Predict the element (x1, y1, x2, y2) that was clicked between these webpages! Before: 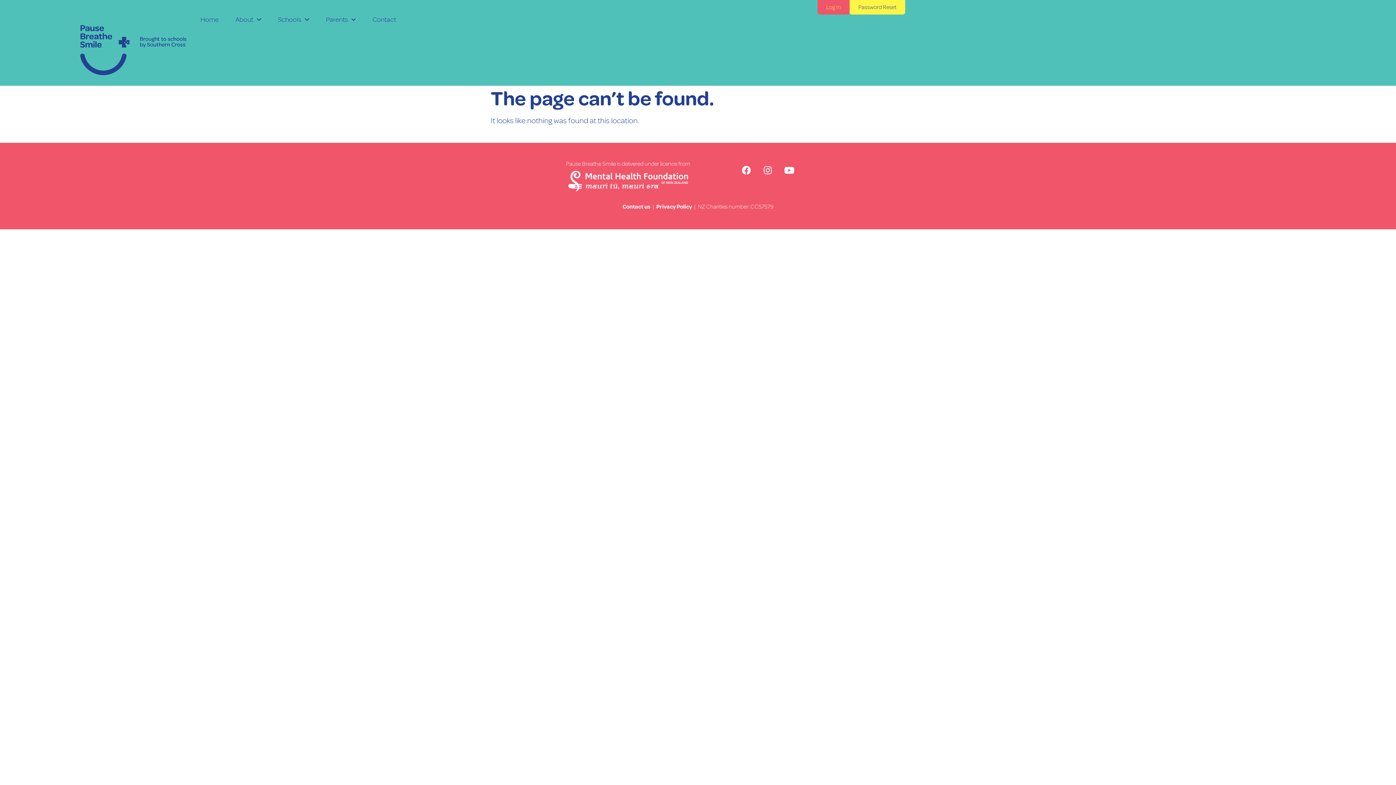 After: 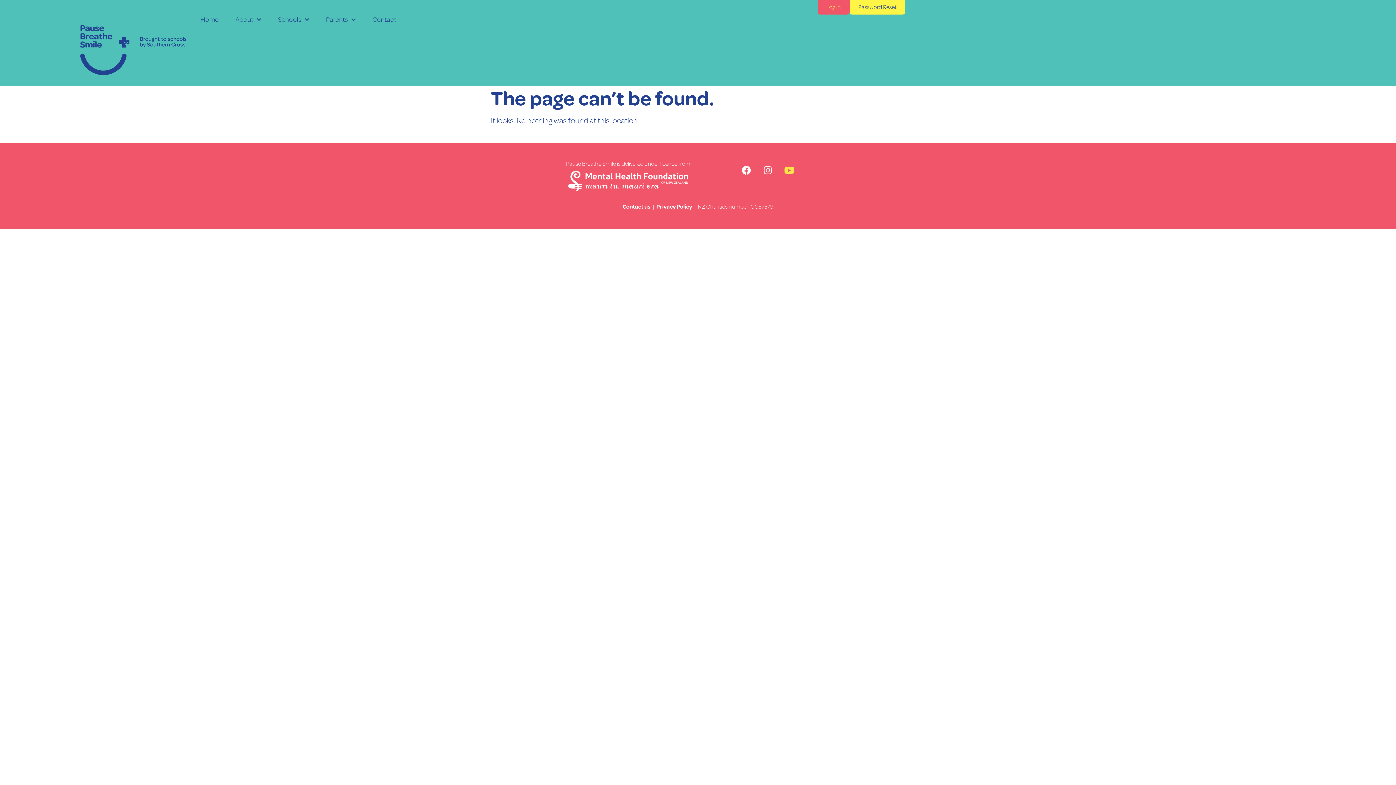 Action: bbox: (780, 161, 798, 179) label: Youtube